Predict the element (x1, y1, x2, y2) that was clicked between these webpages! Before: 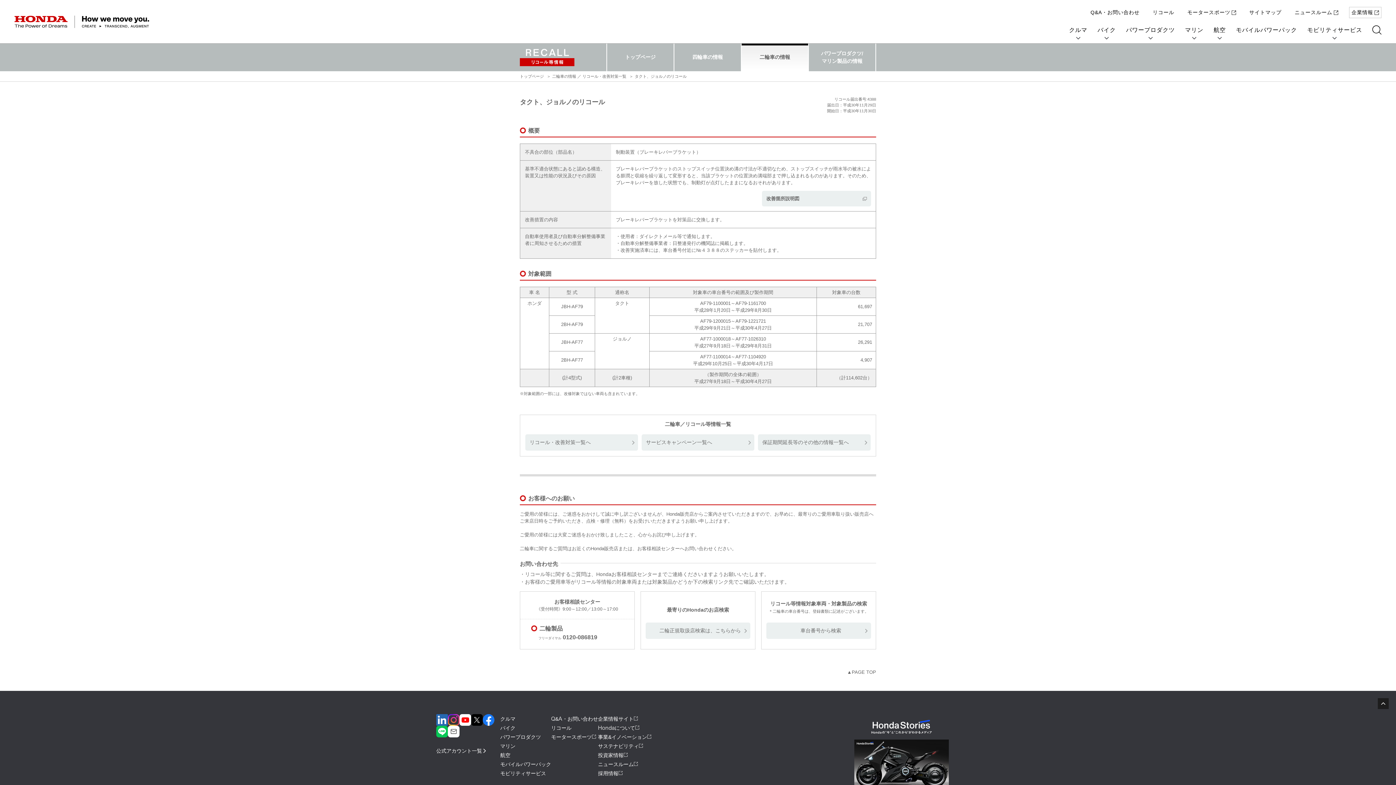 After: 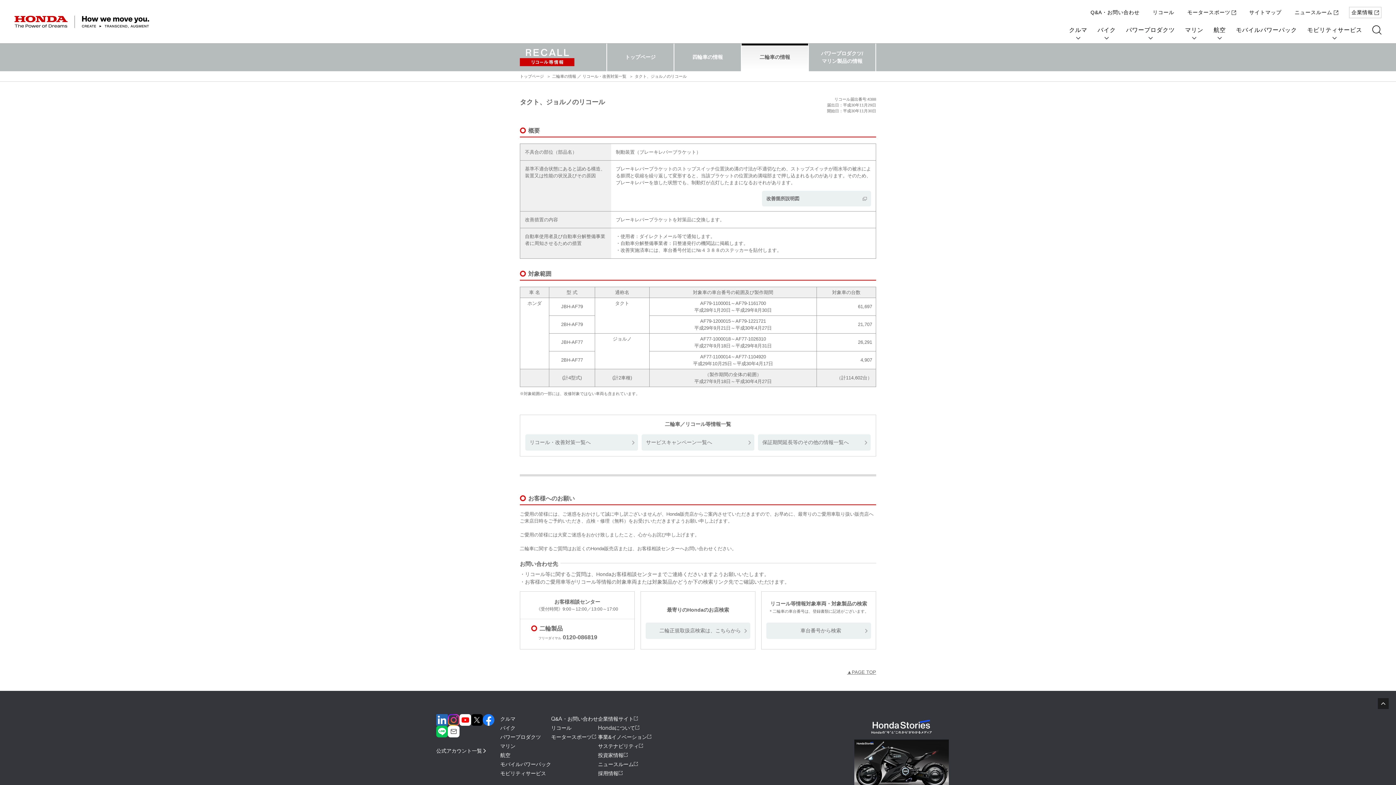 Action: label: ▲PAGE TOP bbox: (847, 669, 876, 675)